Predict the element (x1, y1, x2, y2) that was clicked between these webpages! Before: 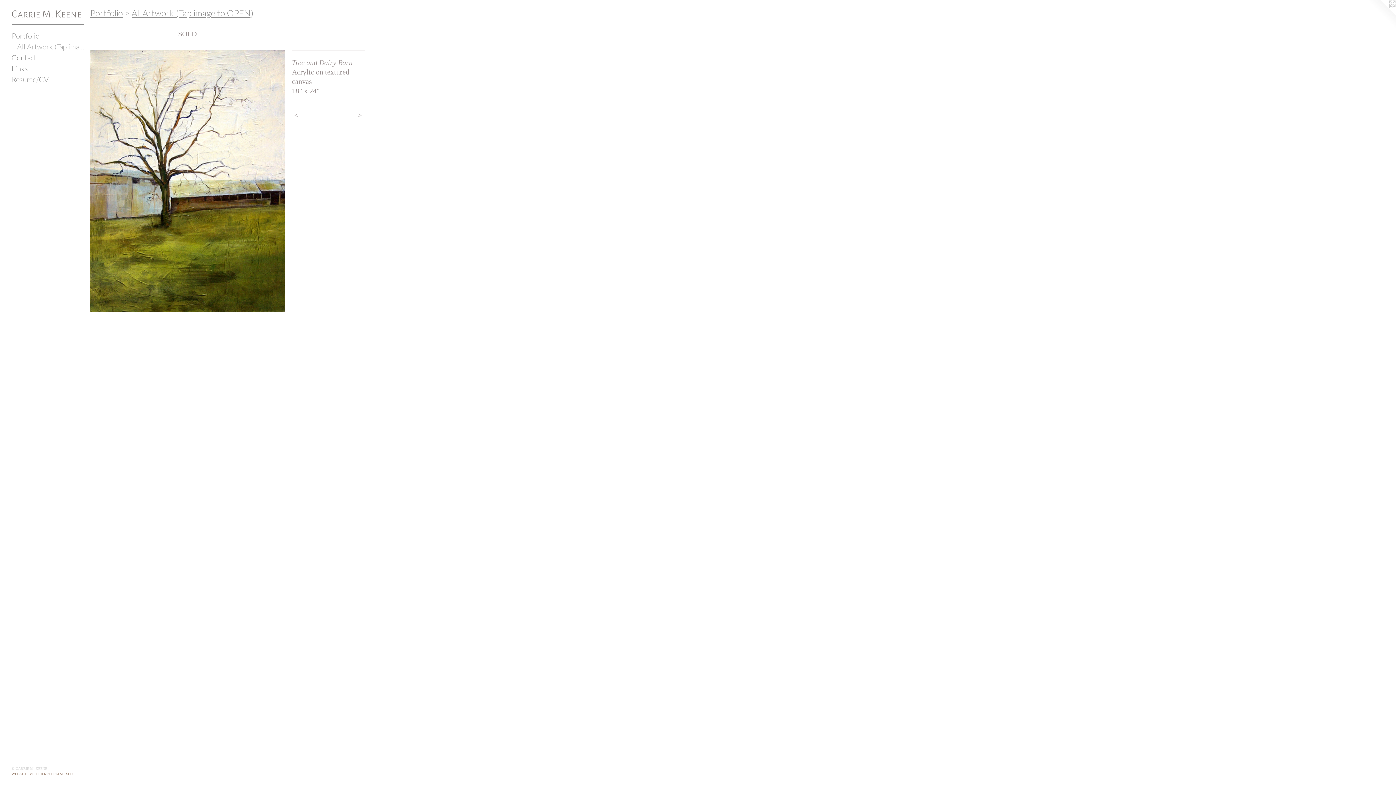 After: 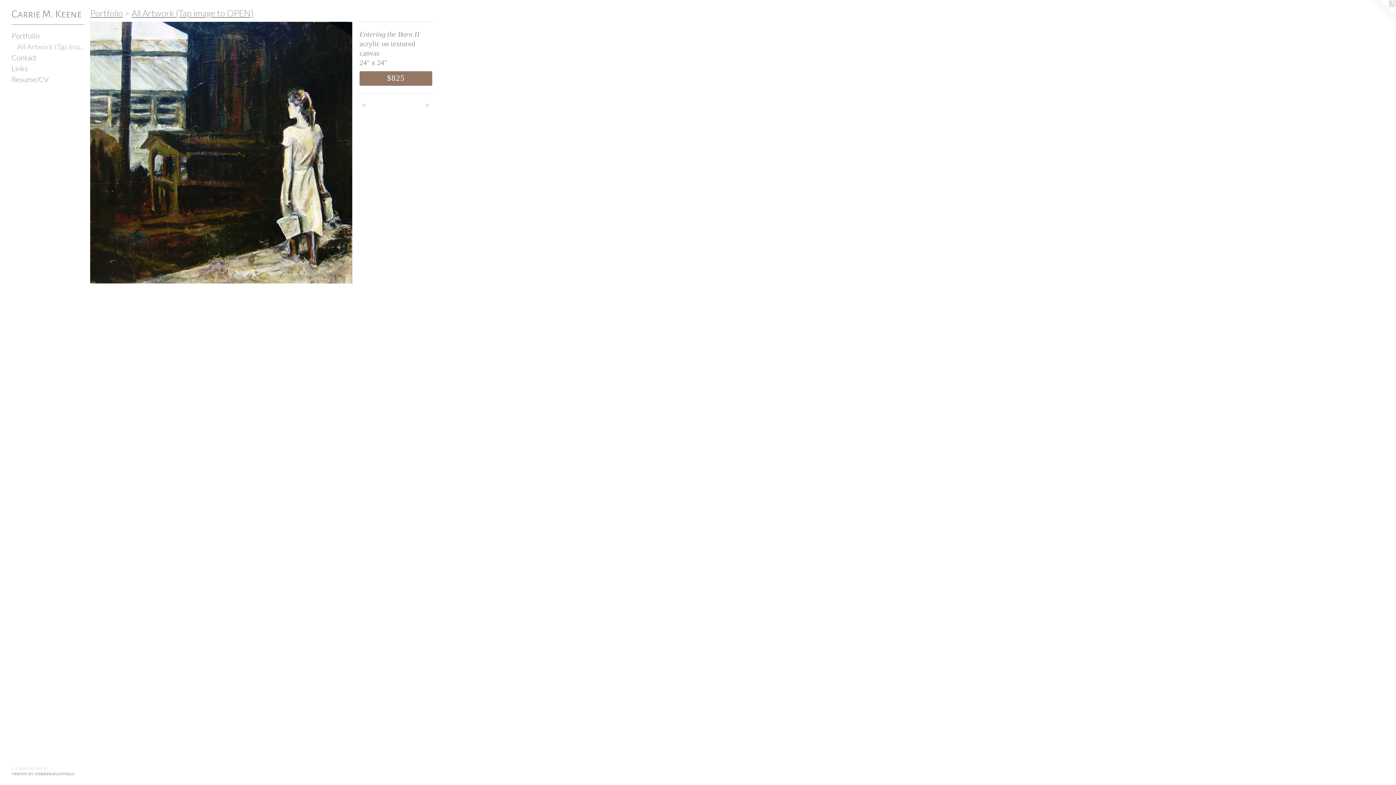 Action: bbox: (292, 110, 332, 120) label: < 